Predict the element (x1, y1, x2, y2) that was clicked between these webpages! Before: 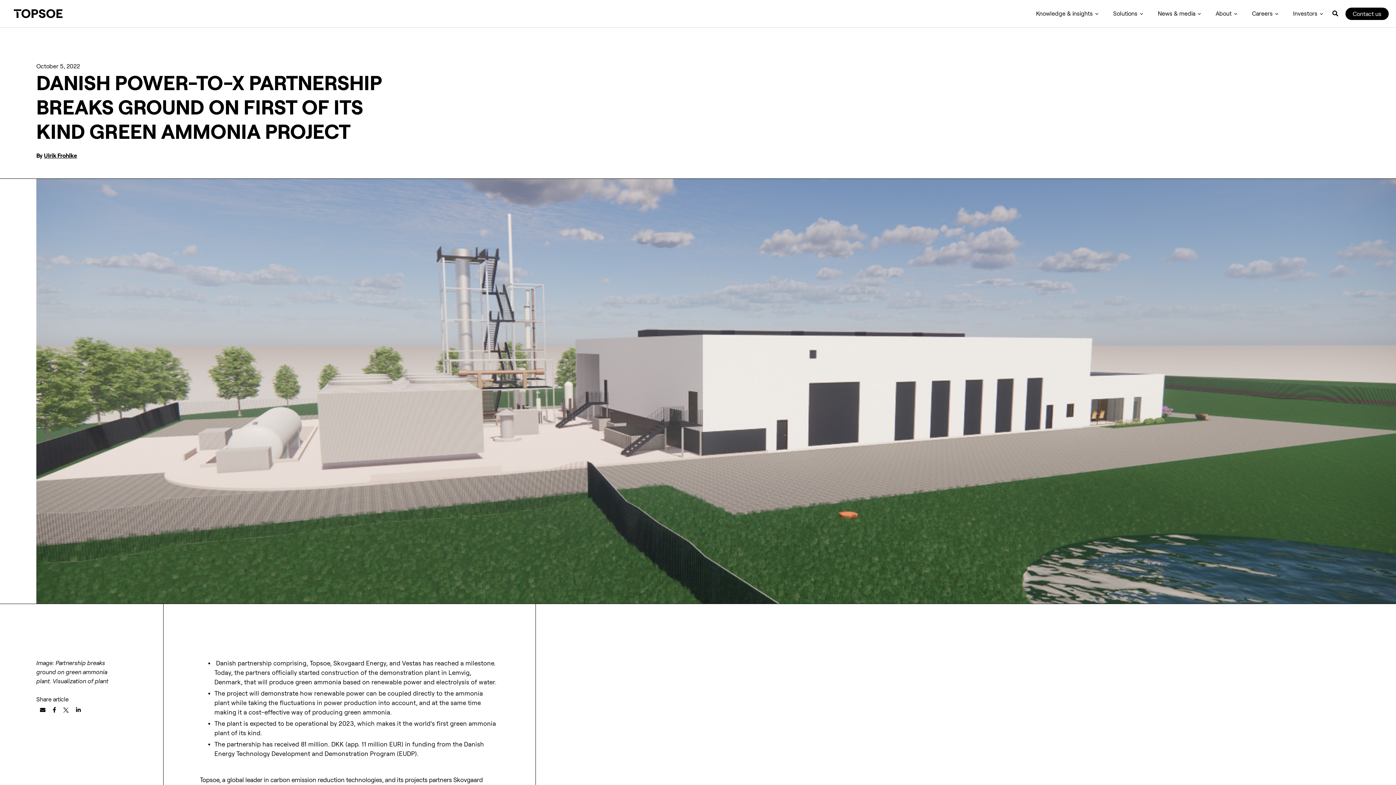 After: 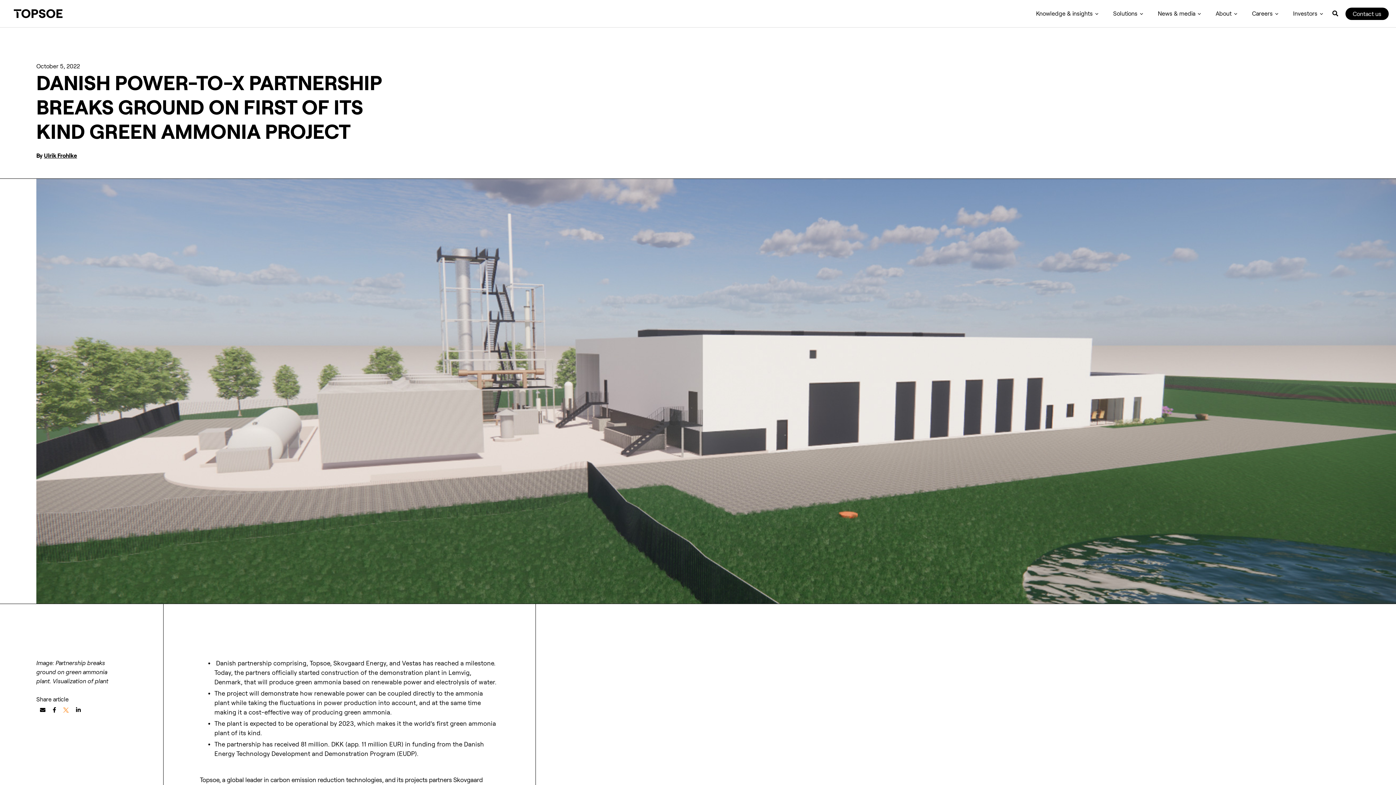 Action: bbox: (63, 707, 68, 713) label: Twitter